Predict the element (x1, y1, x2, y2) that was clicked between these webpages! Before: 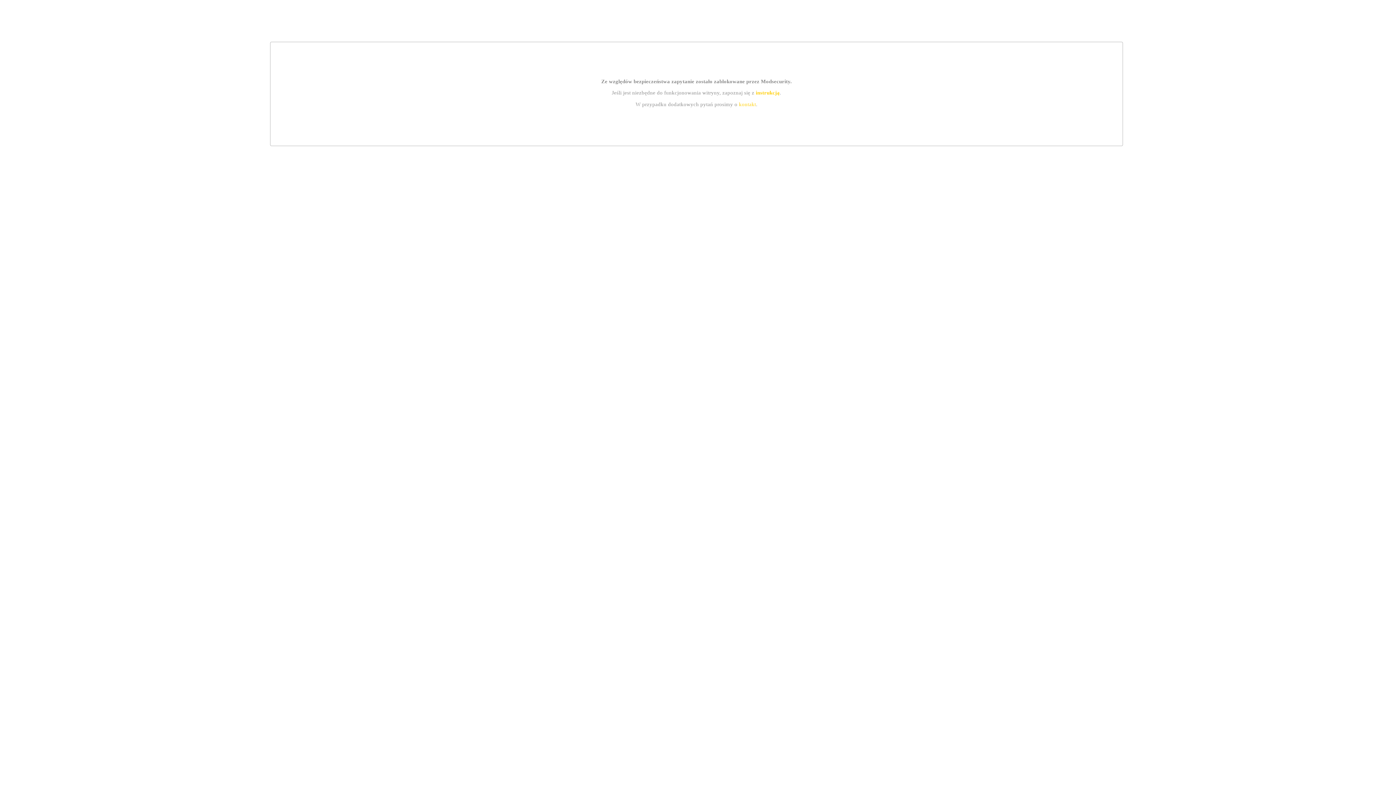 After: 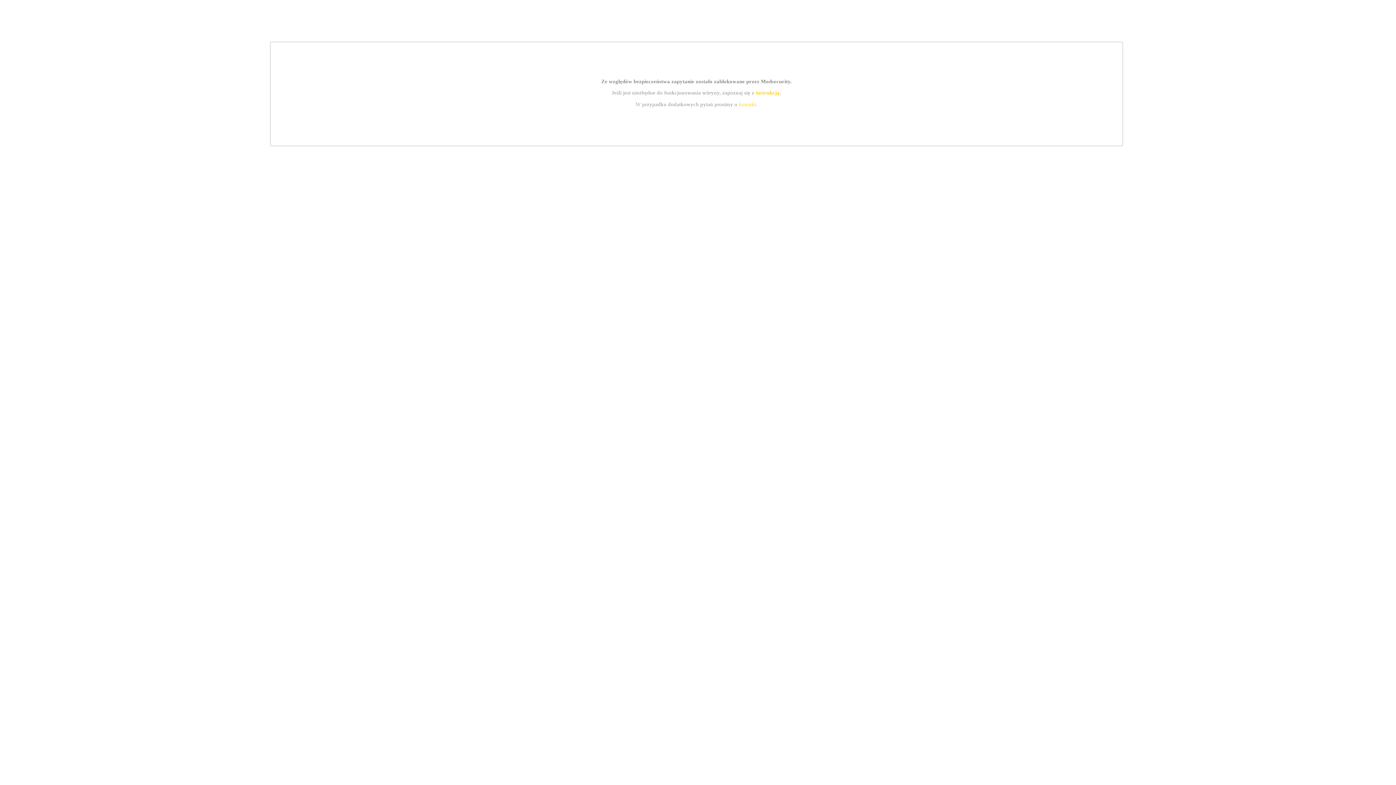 Action: label: instrukcją bbox: (755, 89, 779, 95)